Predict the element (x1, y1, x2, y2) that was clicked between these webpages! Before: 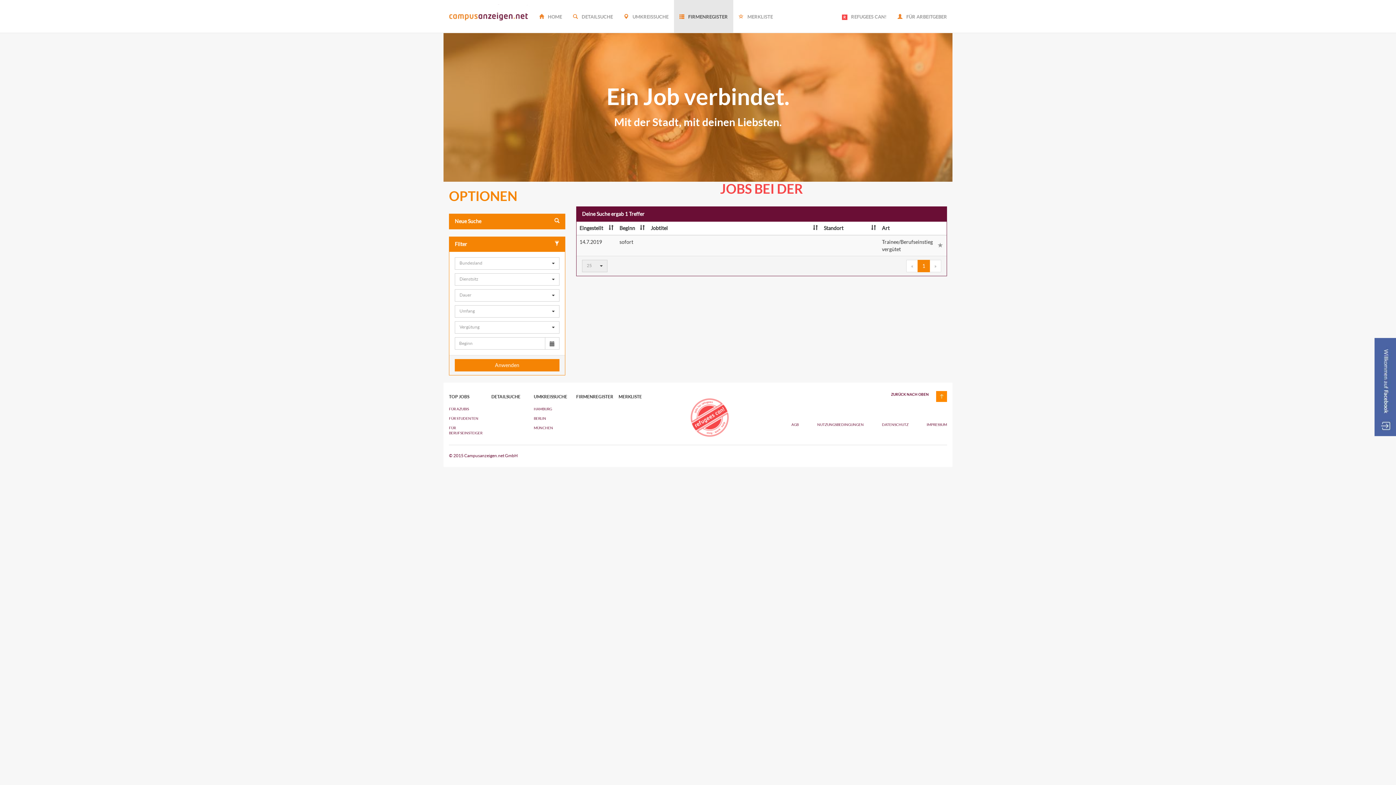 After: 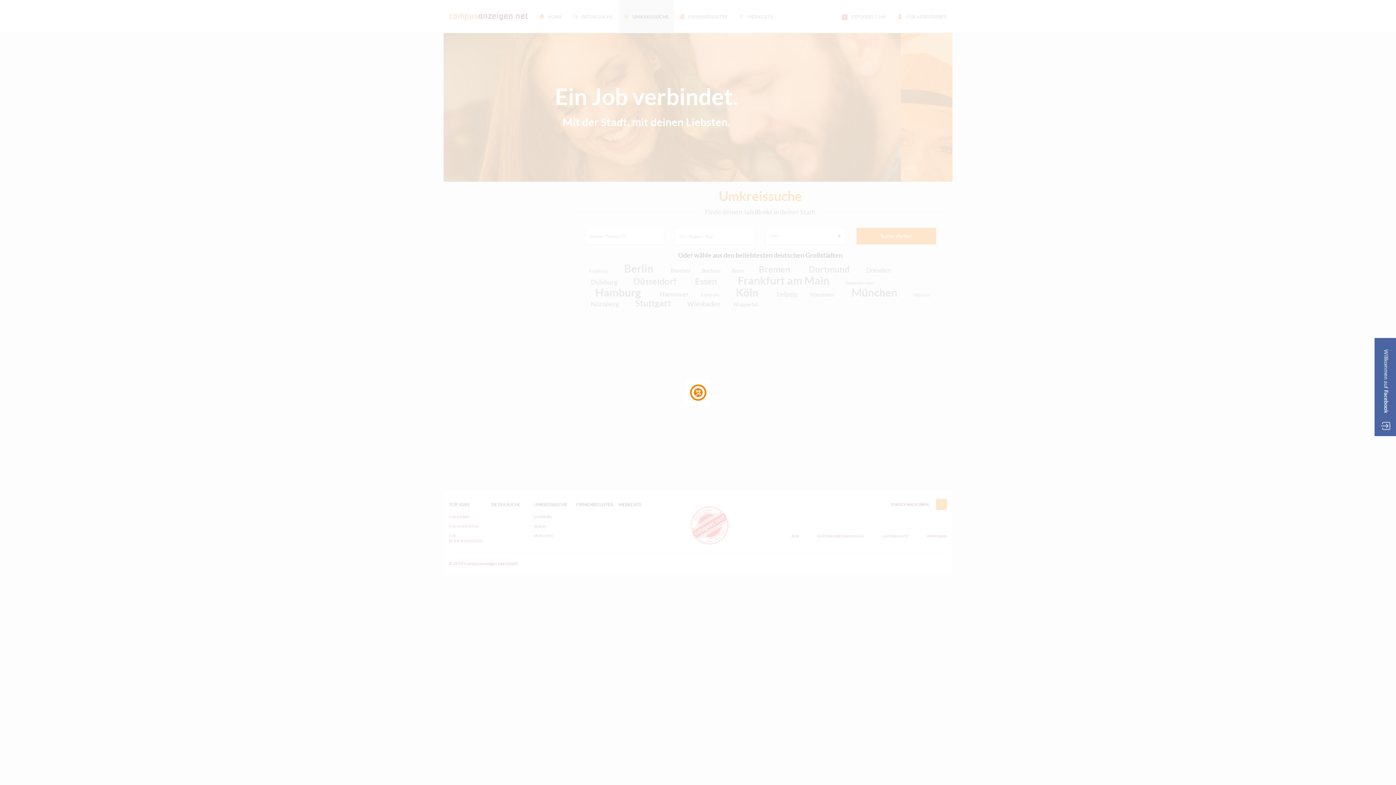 Action: label: HAMBURG bbox: (533, 406, 565, 411)